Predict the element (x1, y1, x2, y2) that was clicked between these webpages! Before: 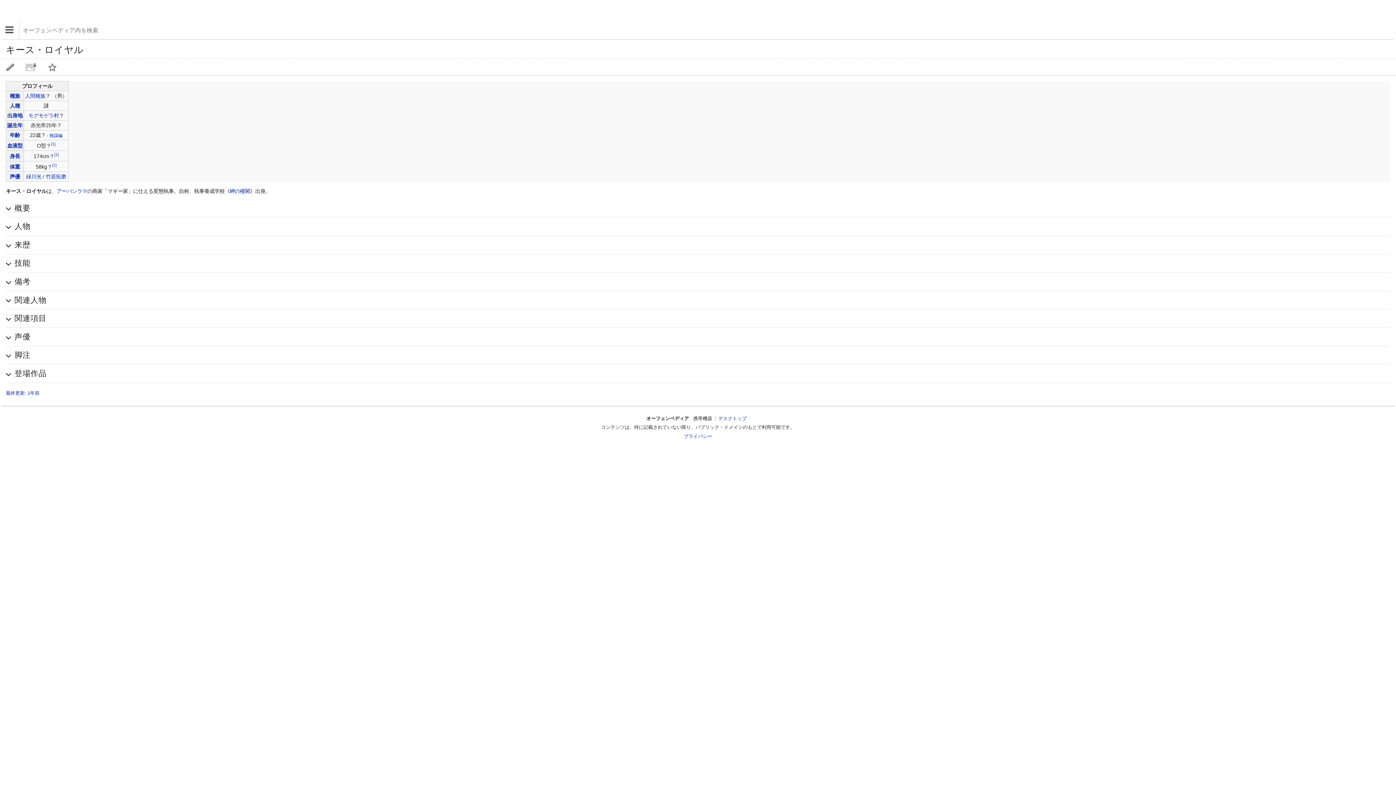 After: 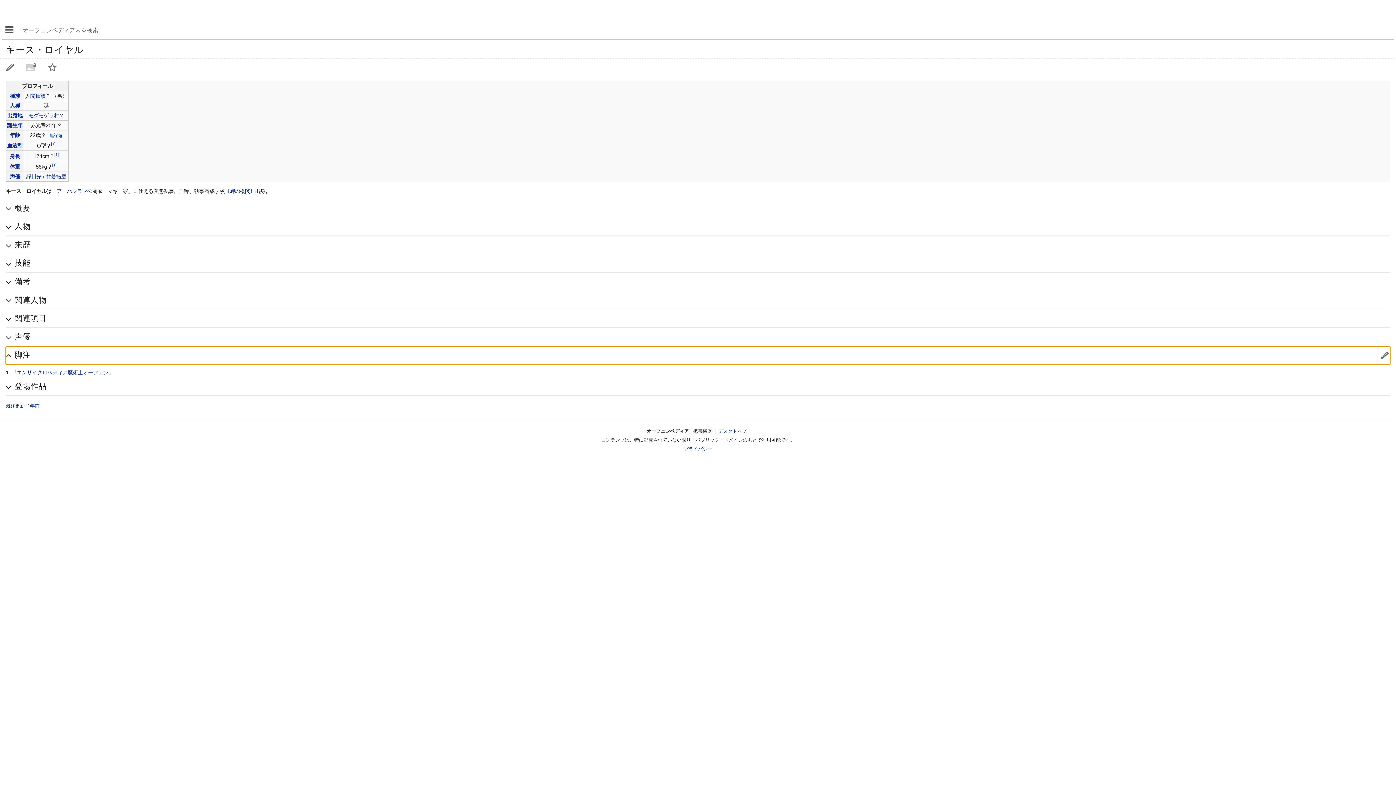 Action: label: 脚注 bbox: (5, 346, 1390, 364)